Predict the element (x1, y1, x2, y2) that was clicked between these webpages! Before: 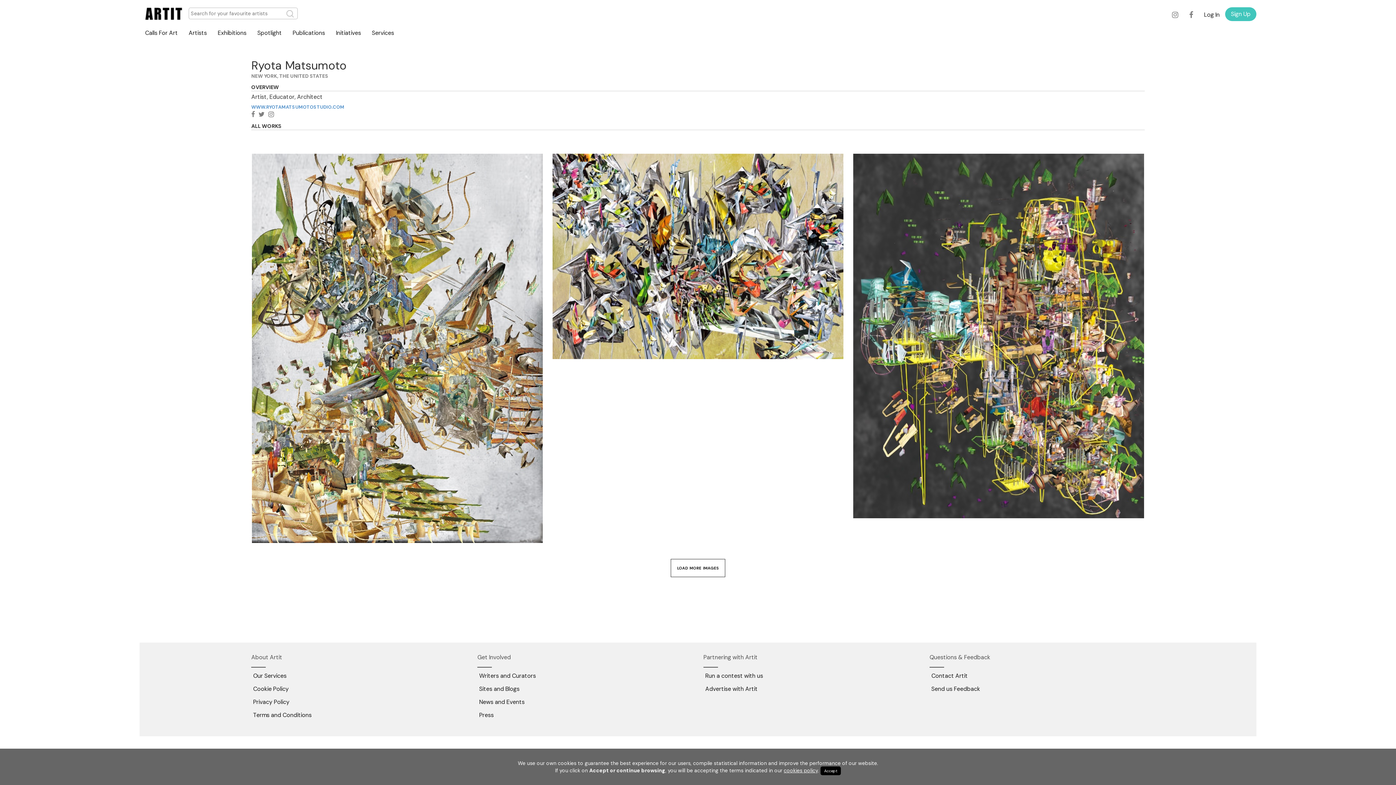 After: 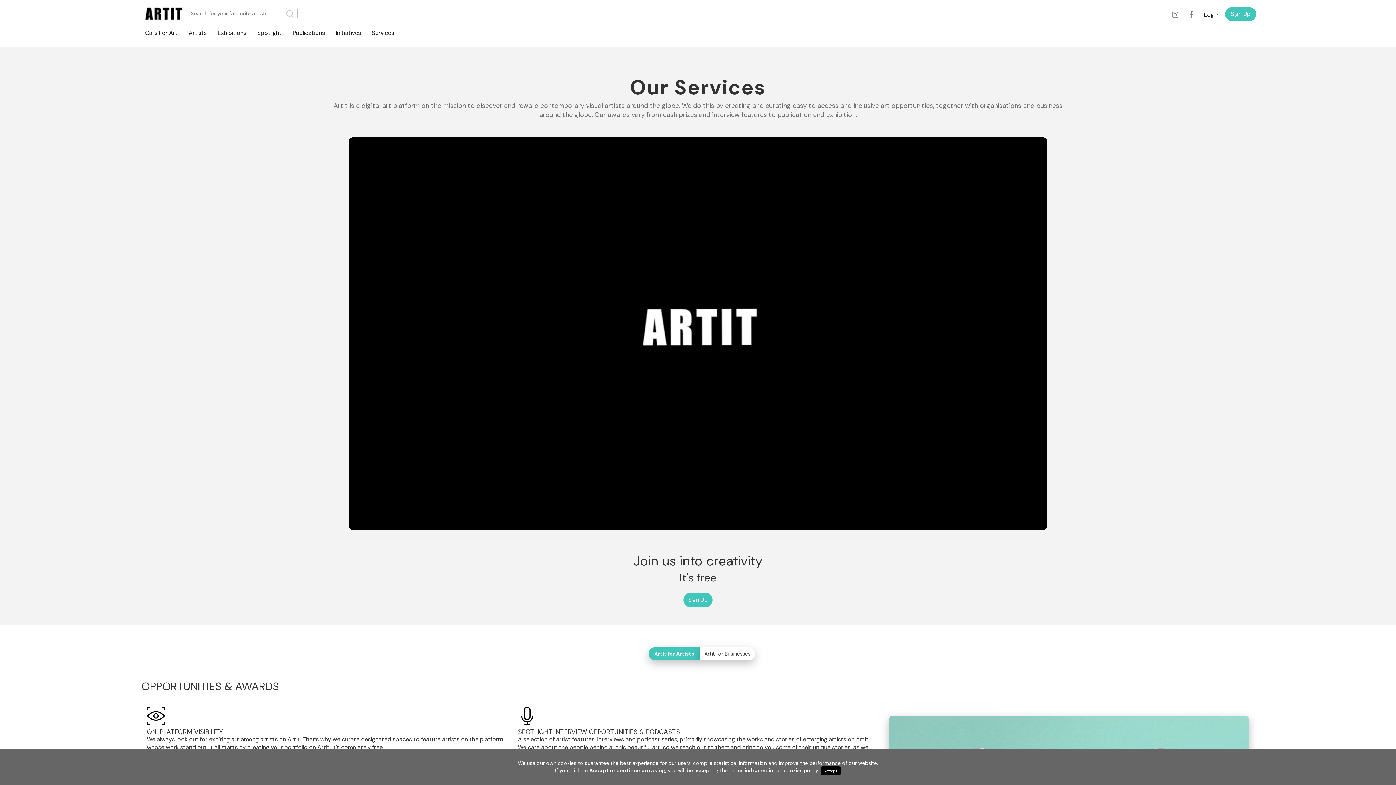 Action: label: Our Services bbox: (253, 672, 286, 680)